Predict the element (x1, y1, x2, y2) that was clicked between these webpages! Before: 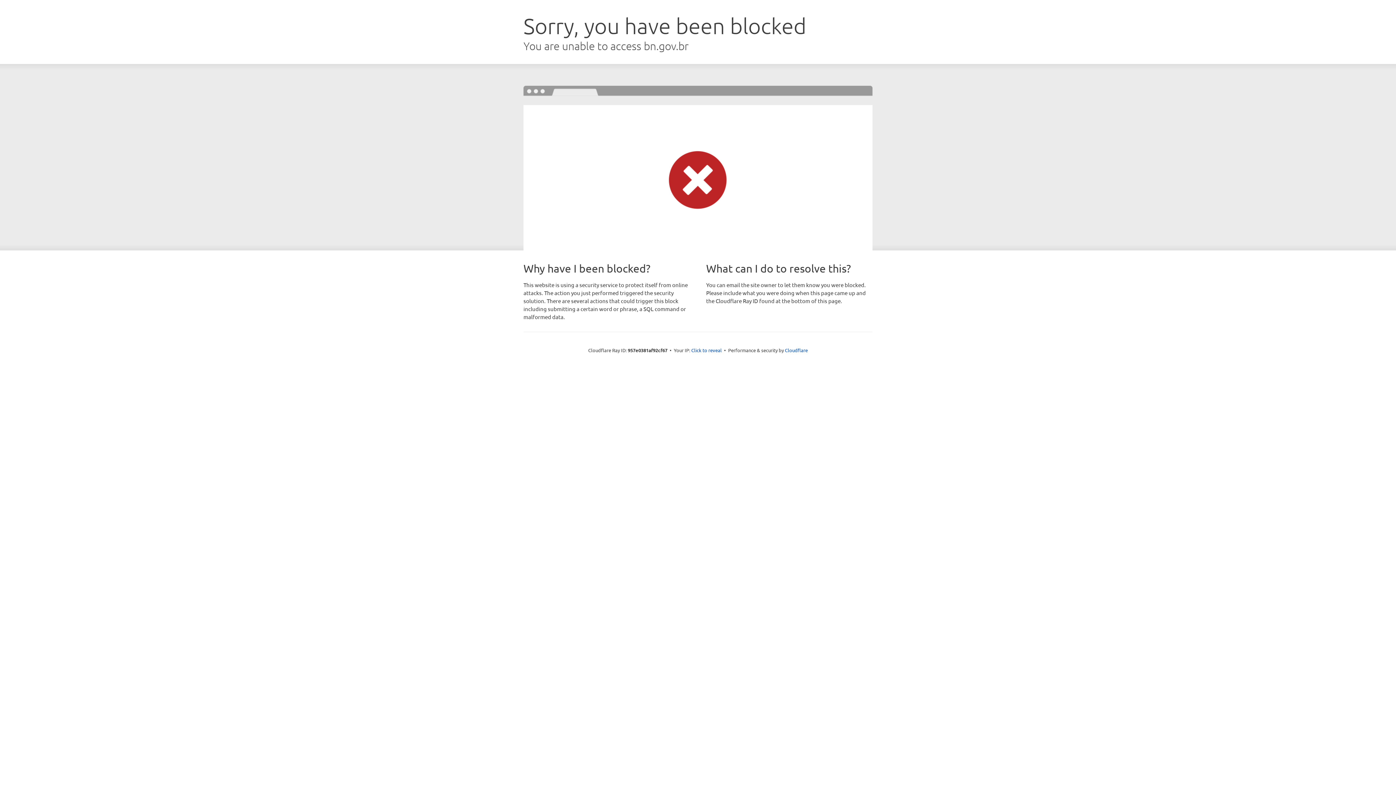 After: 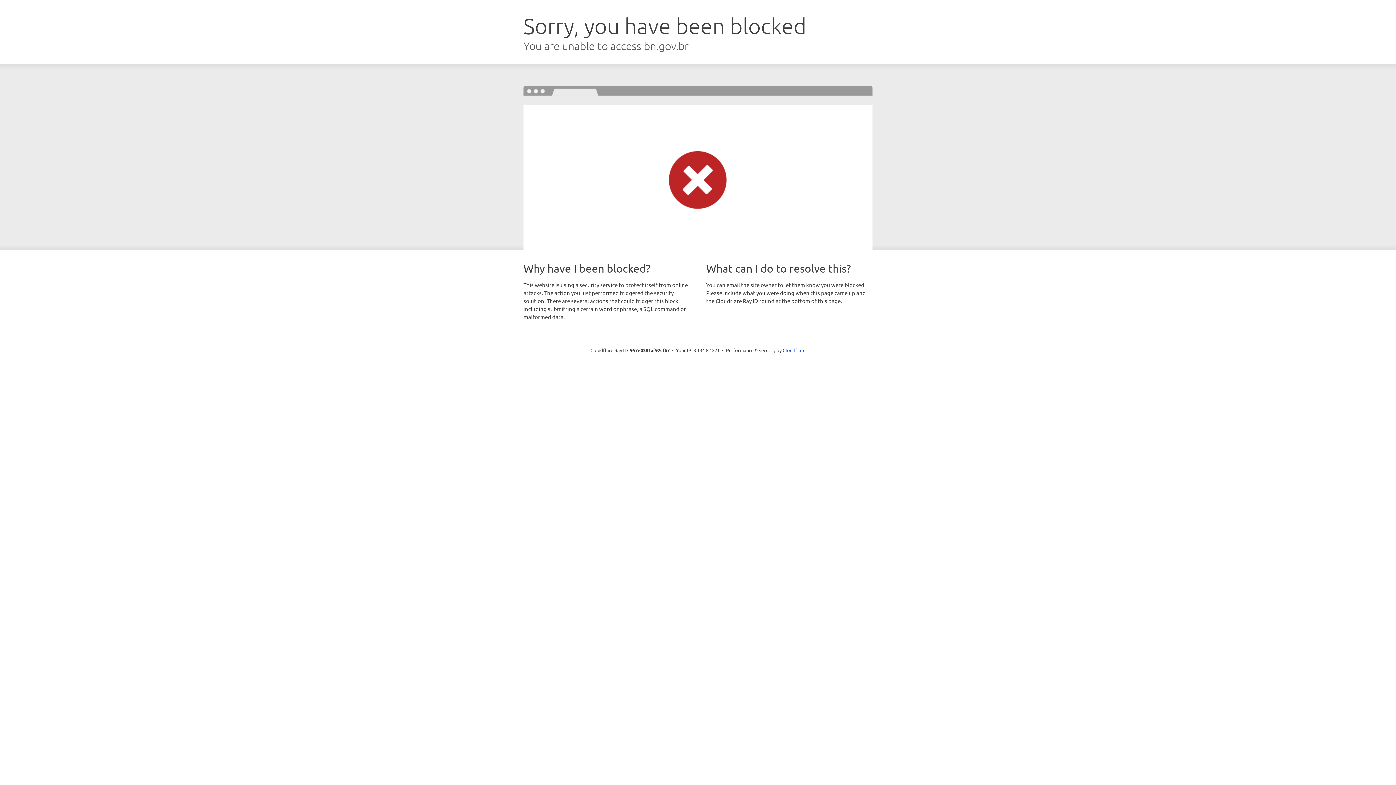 Action: bbox: (691, 346, 722, 353) label: Click to reveal